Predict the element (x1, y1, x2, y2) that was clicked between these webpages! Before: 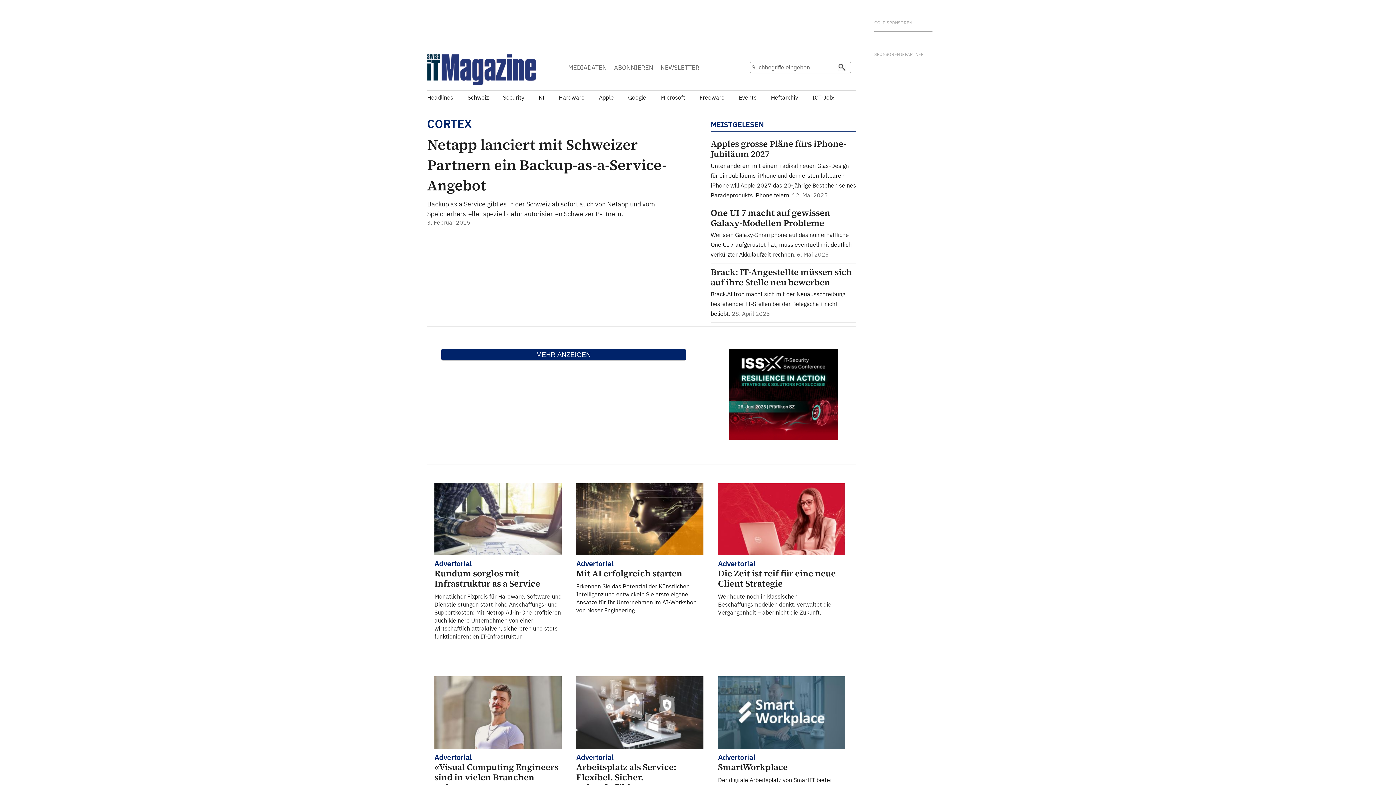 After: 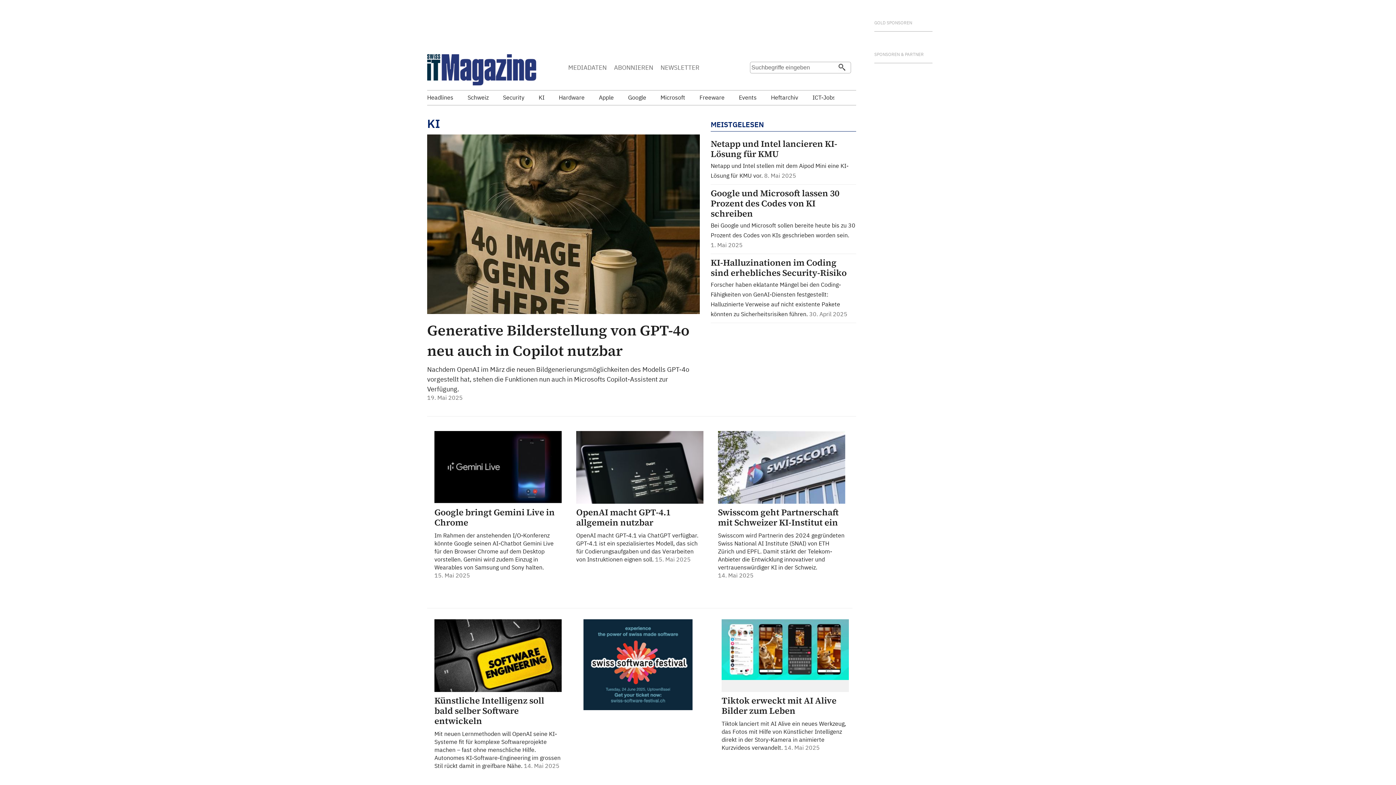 Action: label: KI bbox: (538, 93, 557, 101)